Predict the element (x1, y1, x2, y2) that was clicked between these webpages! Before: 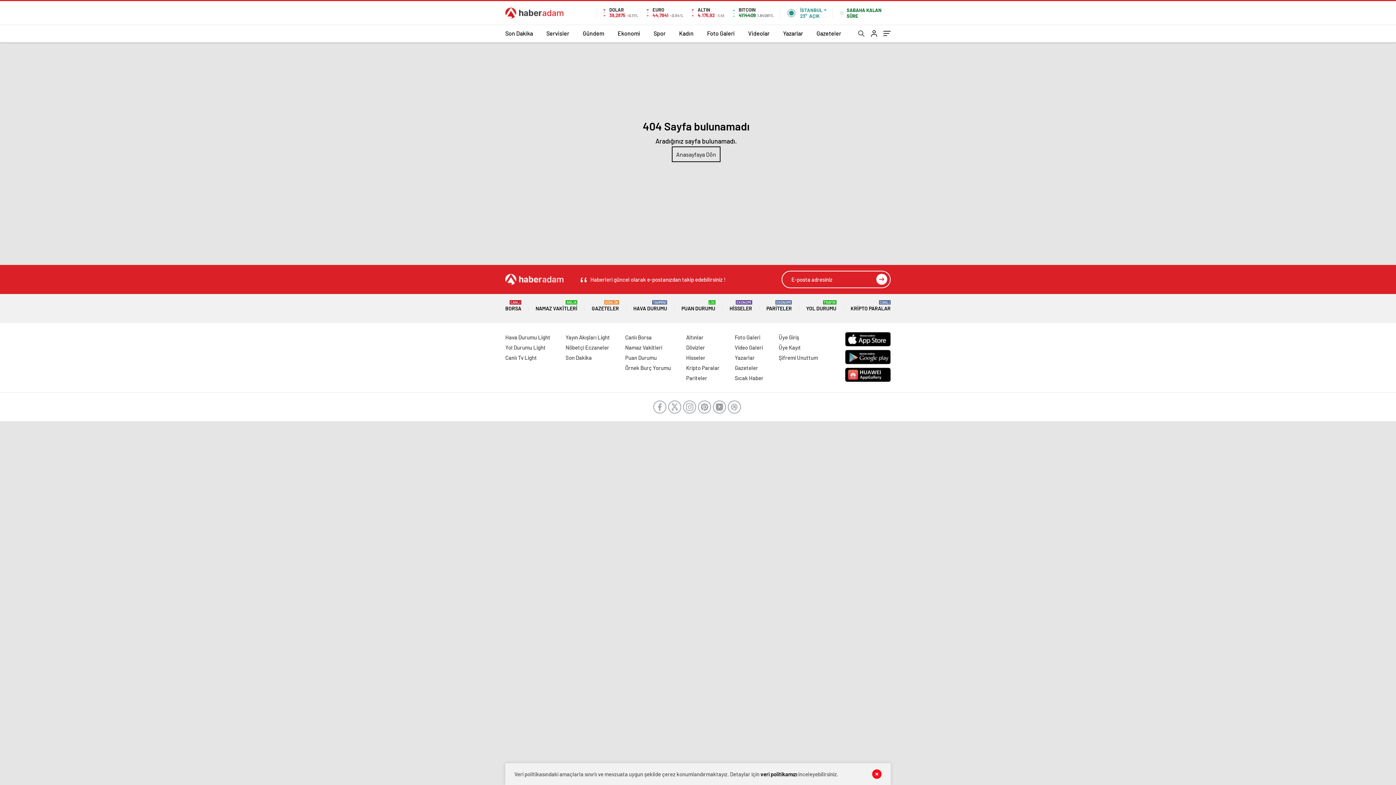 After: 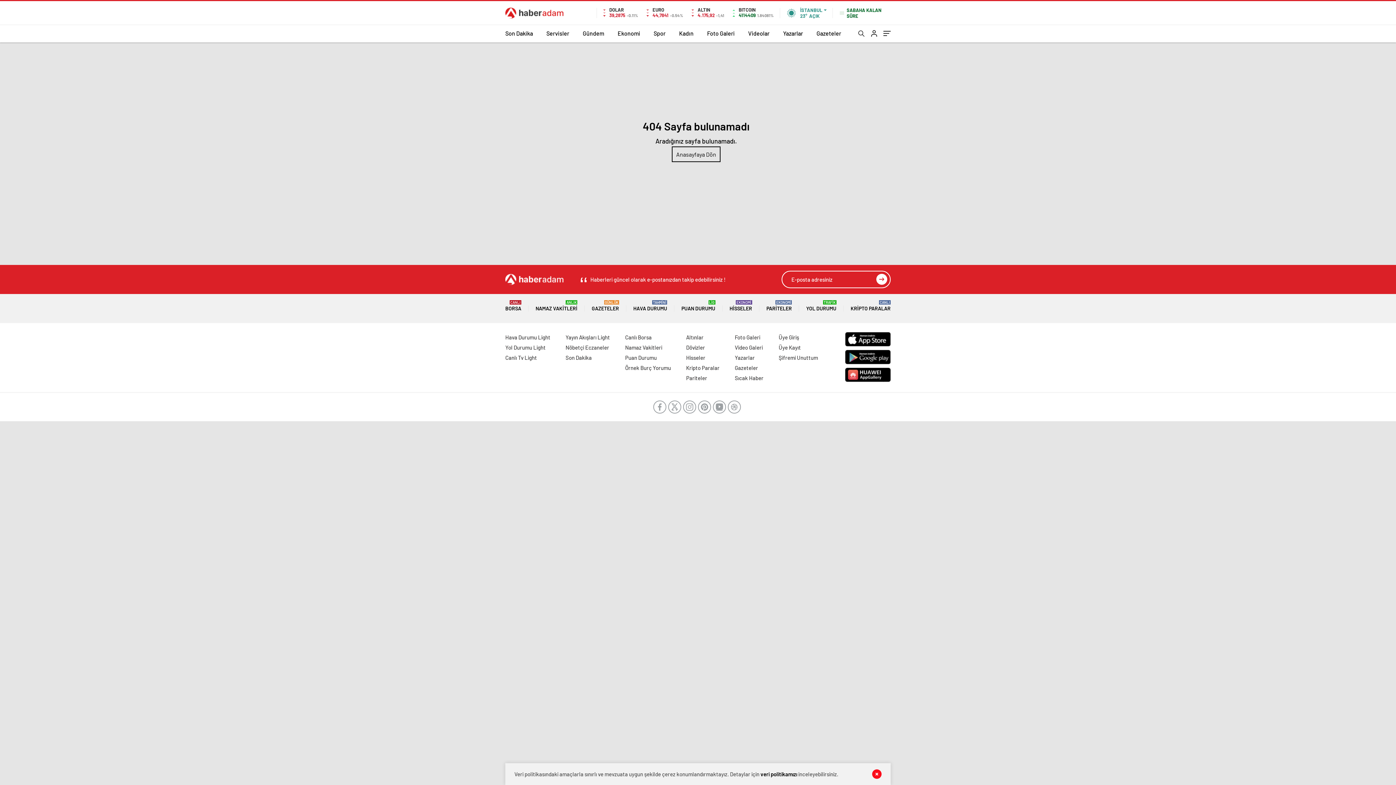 Action: bbox: (845, 368, 890, 382)